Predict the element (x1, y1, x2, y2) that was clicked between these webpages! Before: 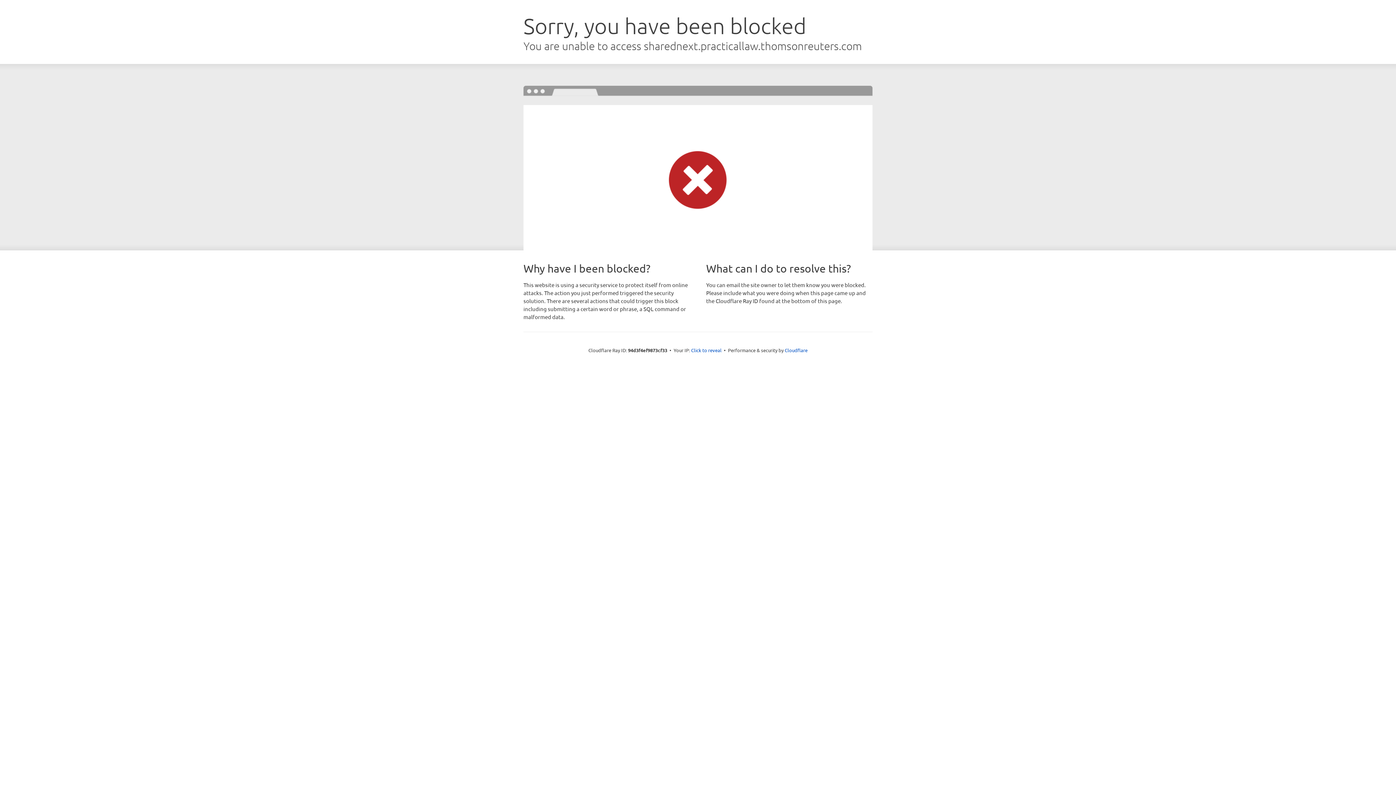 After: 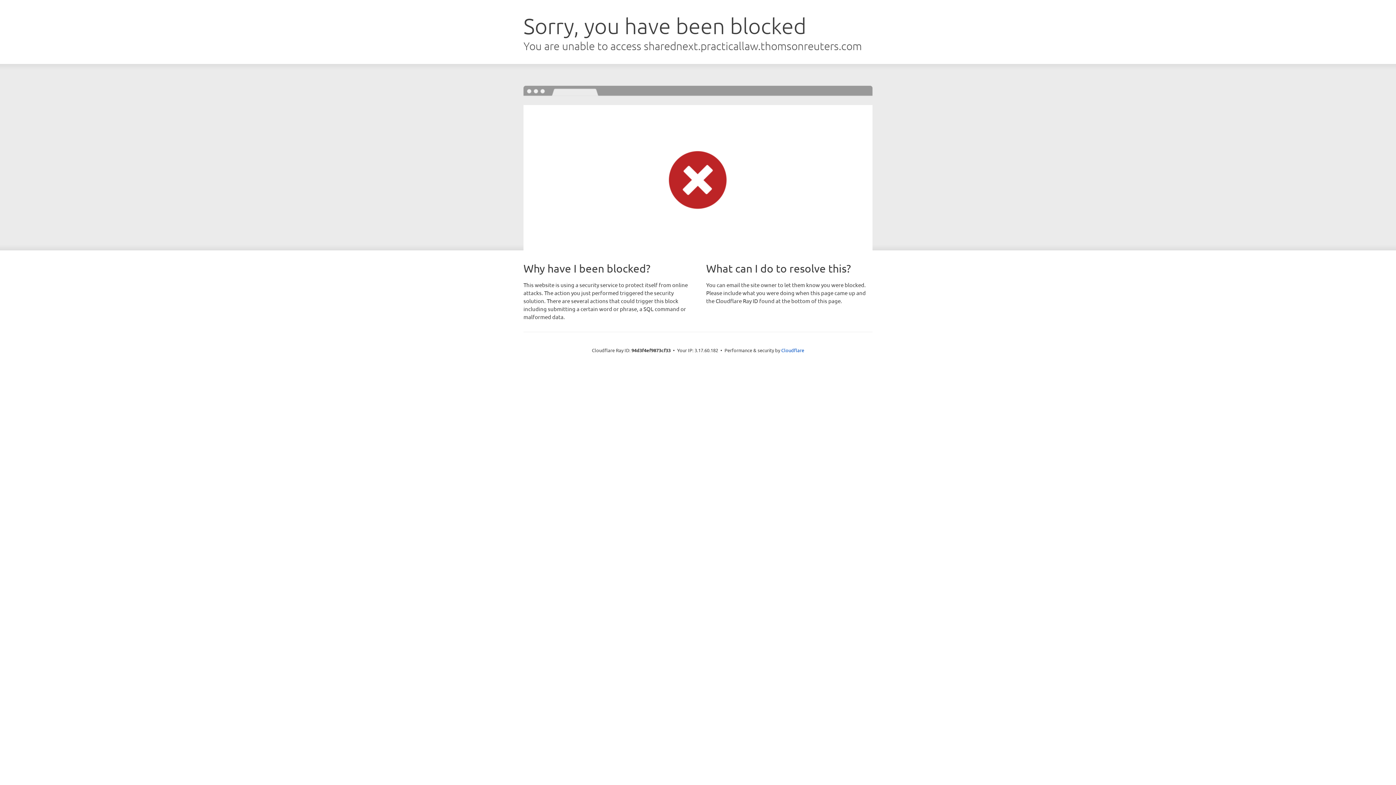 Action: bbox: (691, 346, 721, 353) label: Click to reveal